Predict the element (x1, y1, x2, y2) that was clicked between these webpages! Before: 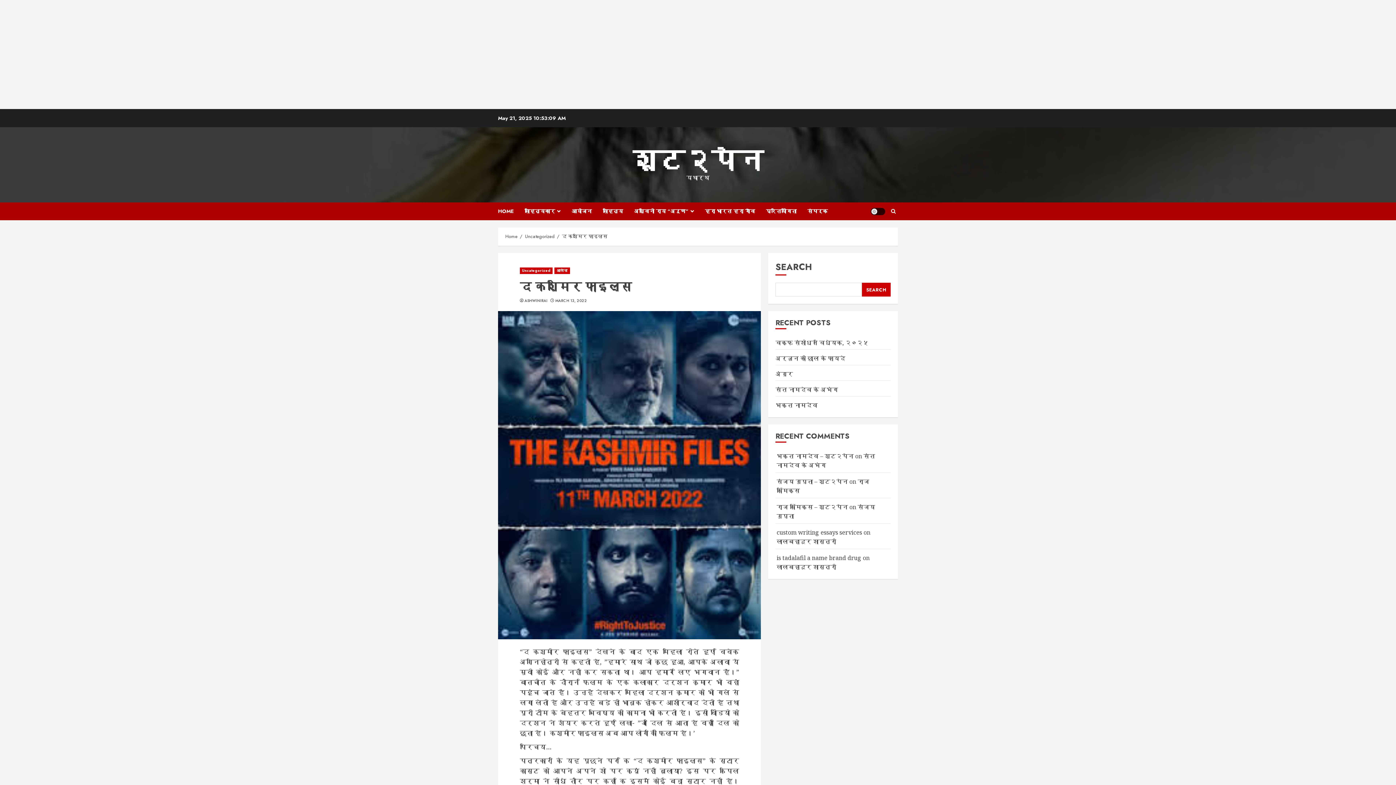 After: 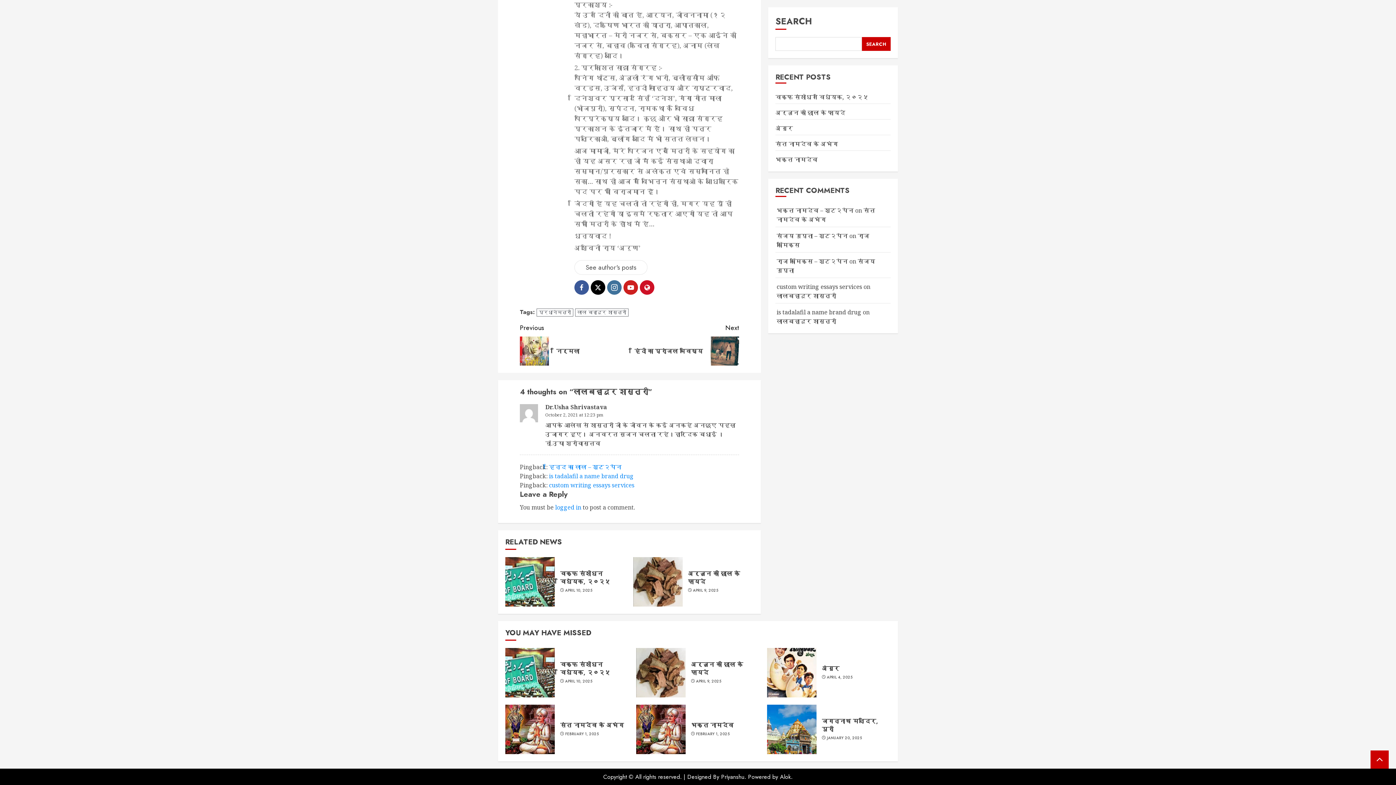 Action: label: लालबहादुर शास्त्री bbox: (776, 563, 836, 571)